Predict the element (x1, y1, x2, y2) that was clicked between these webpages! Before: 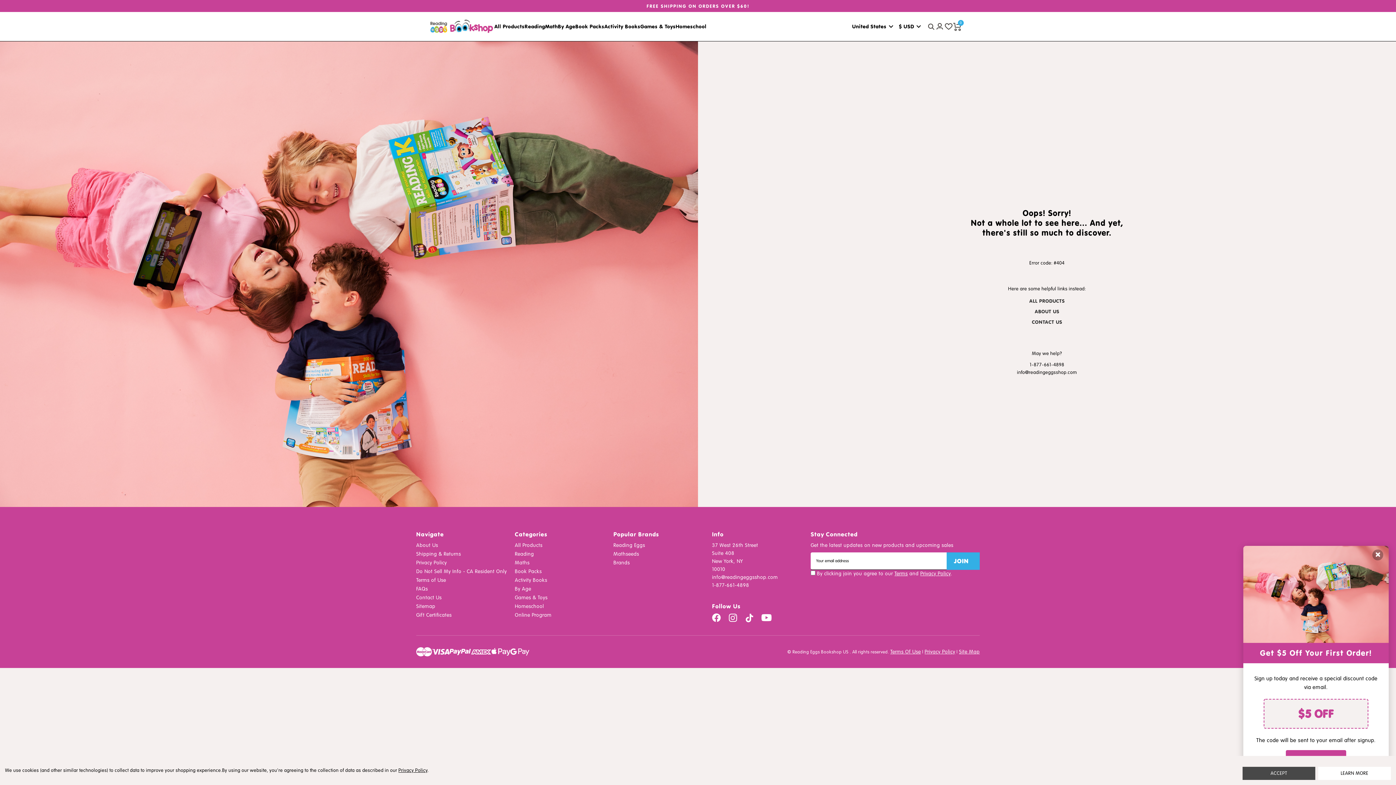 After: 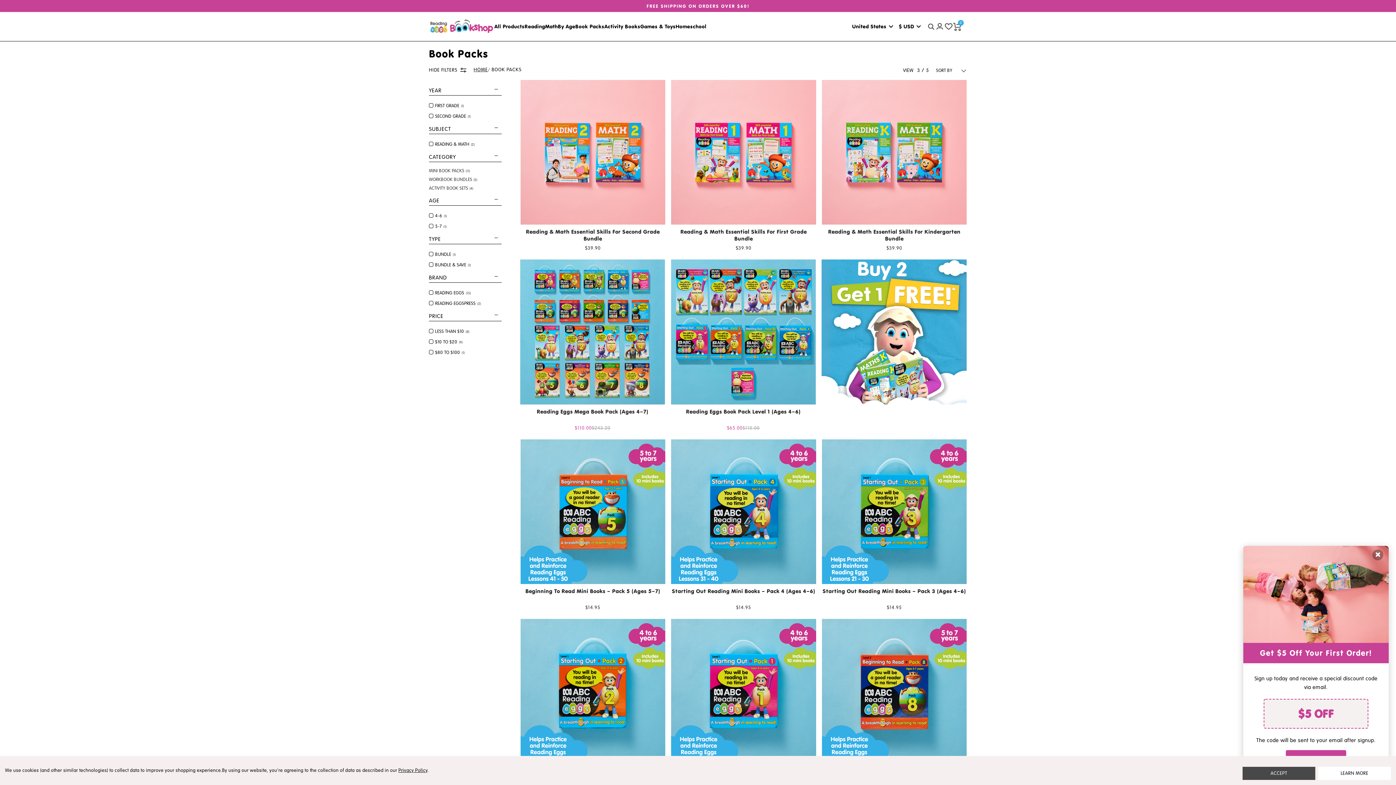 Action: label: Book Packs bbox: (575, 21, 604, 32)